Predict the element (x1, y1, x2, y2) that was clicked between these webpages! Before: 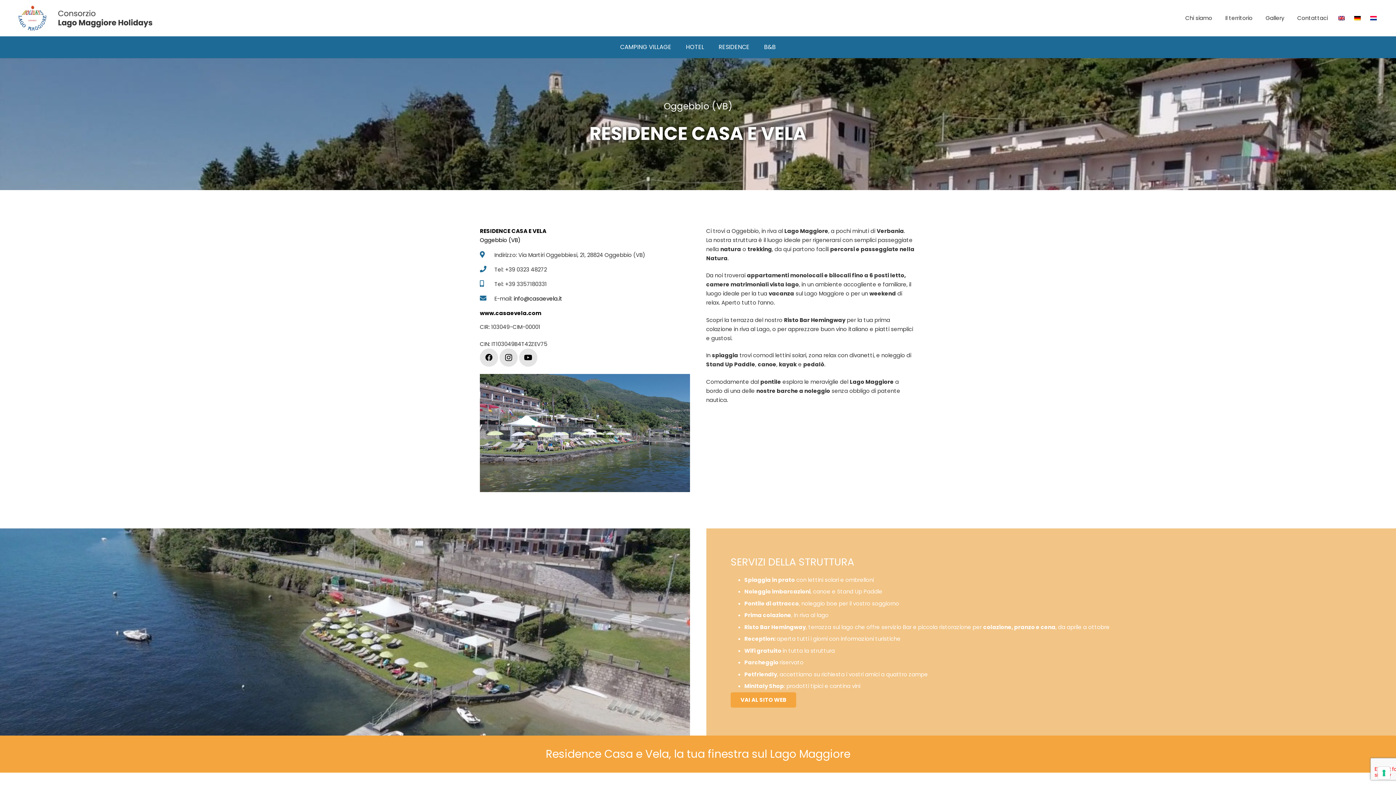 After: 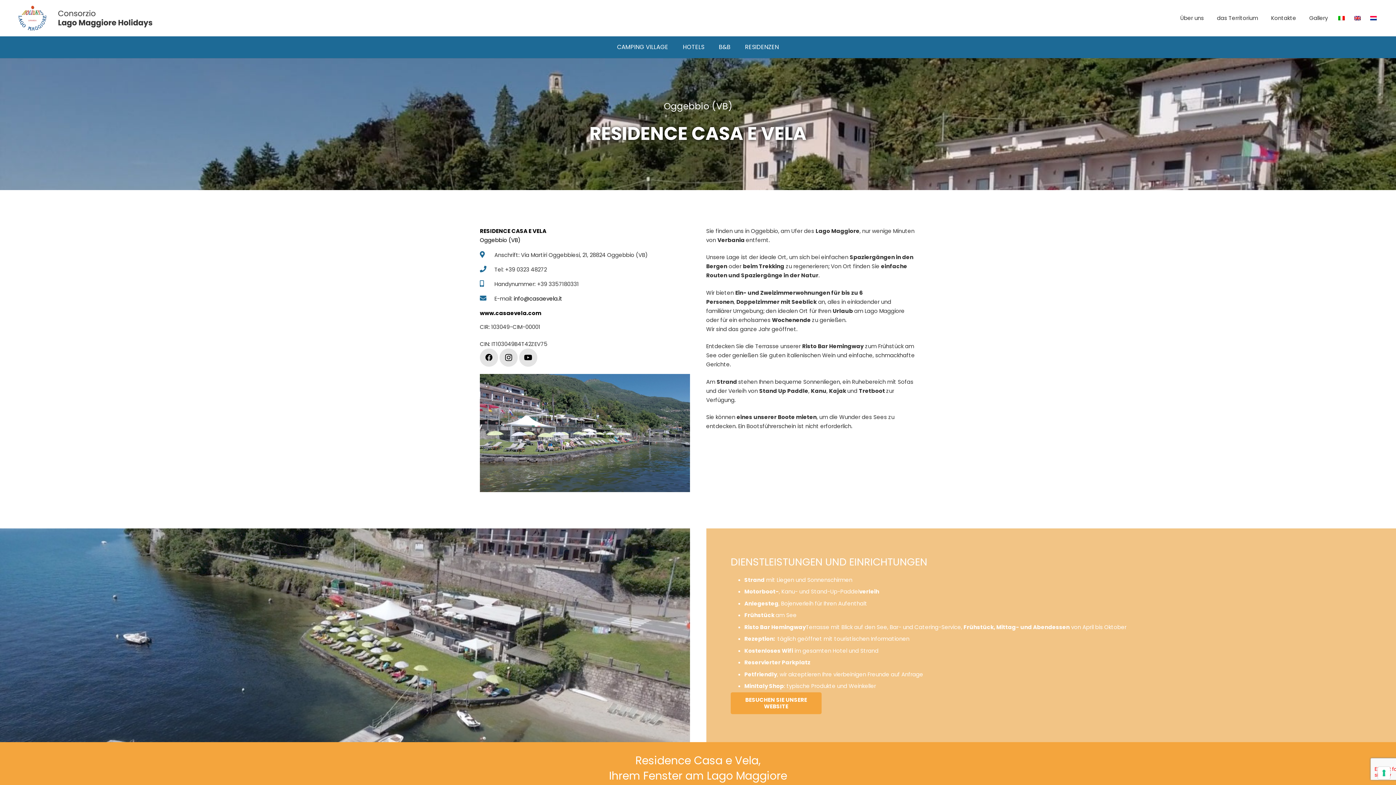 Action: bbox: (1350, 9, 1366, 27)